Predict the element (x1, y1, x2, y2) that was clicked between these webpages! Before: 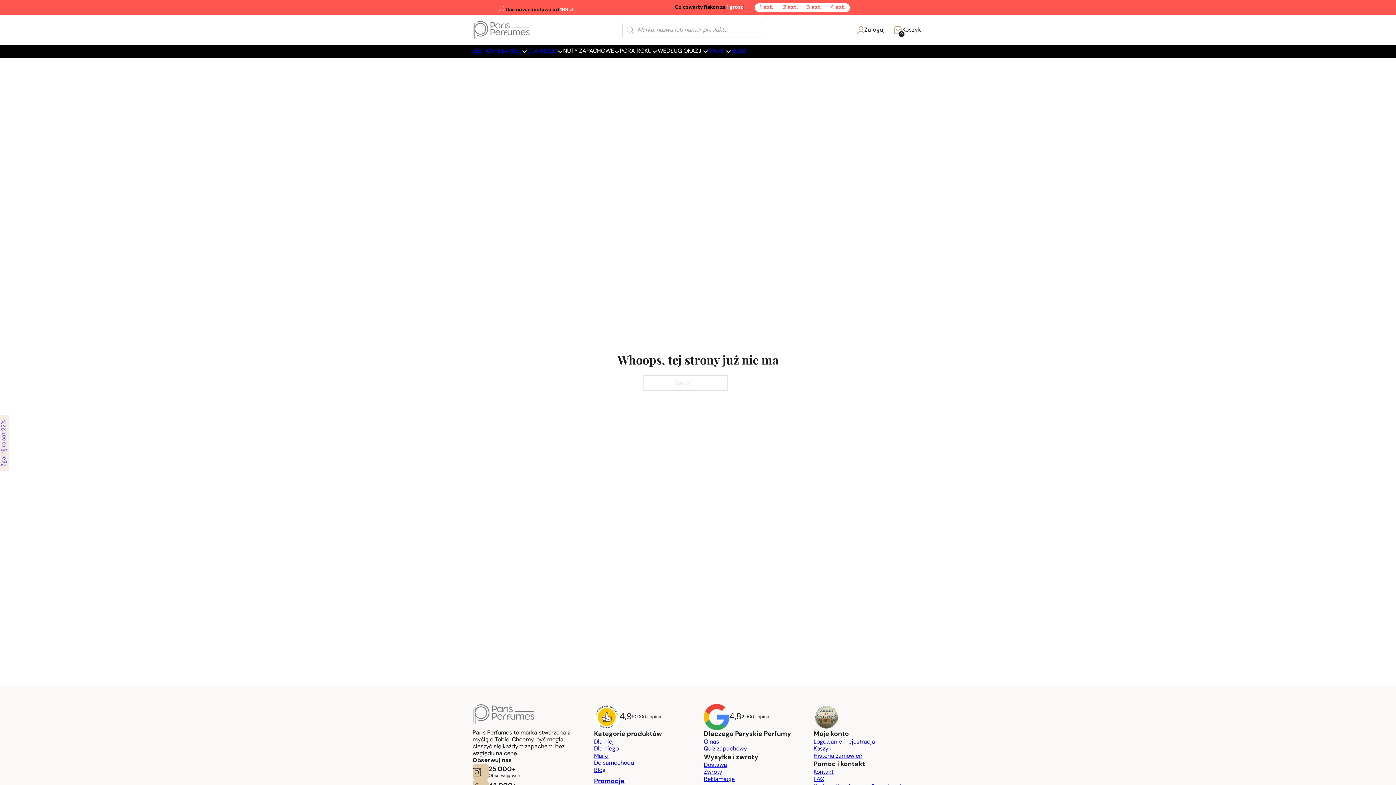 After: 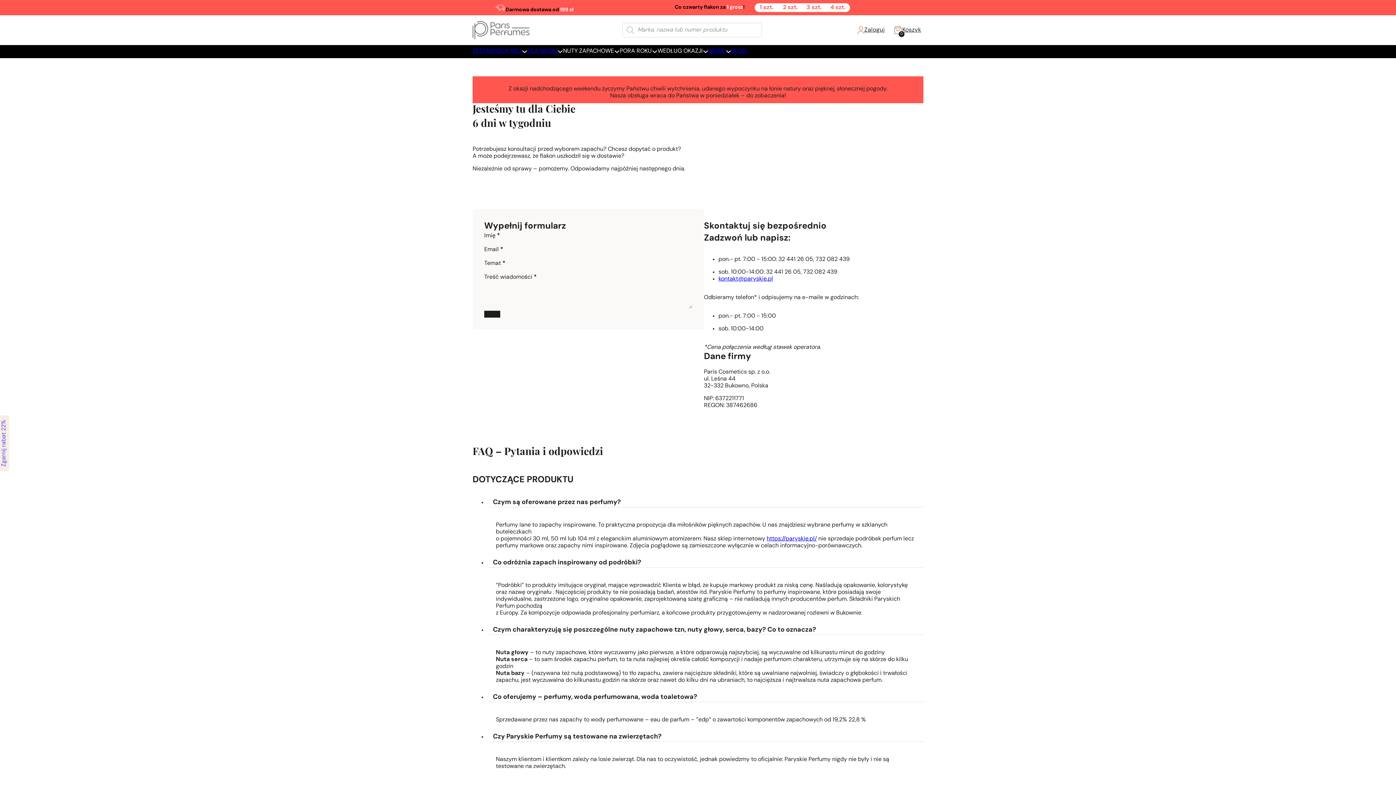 Action: label: Kontakt bbox: (813, 769, 833, 776)